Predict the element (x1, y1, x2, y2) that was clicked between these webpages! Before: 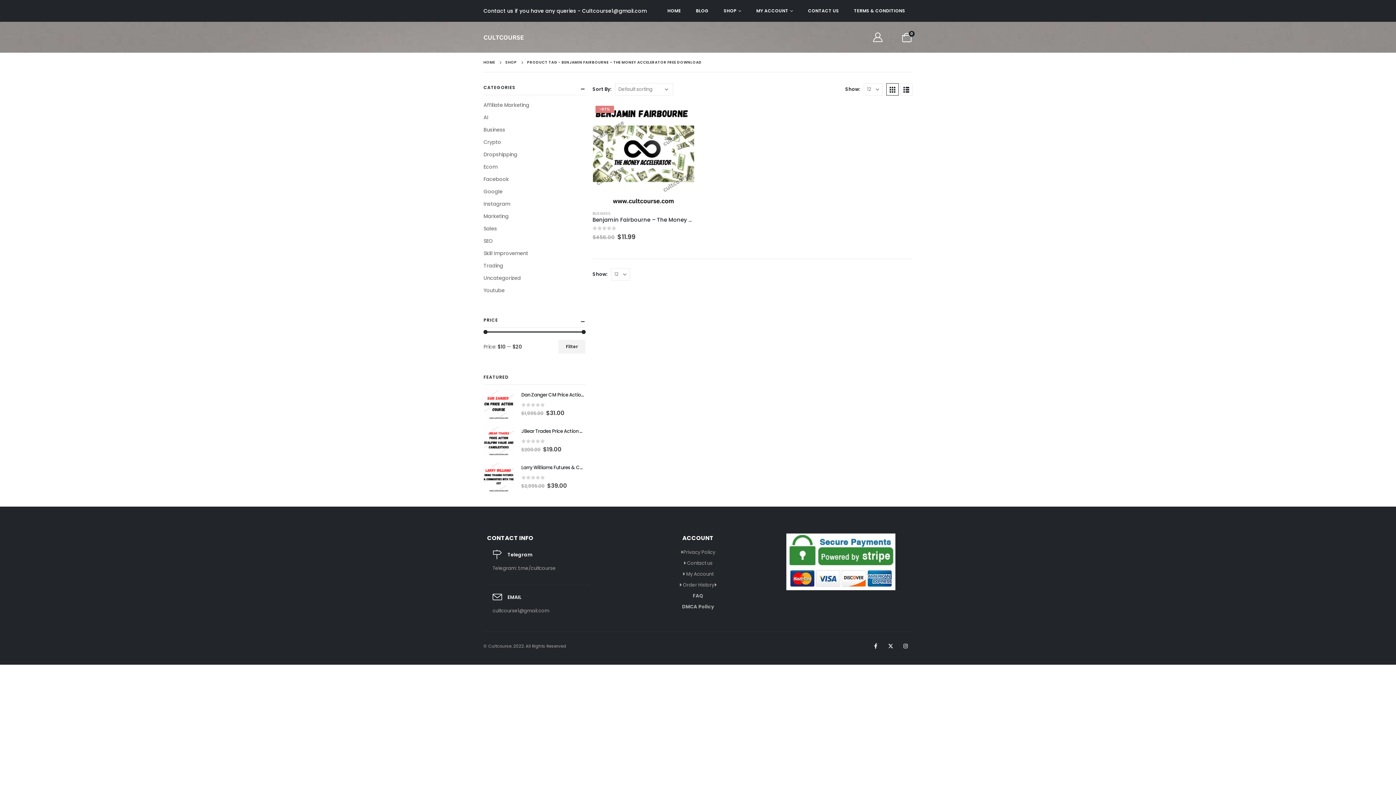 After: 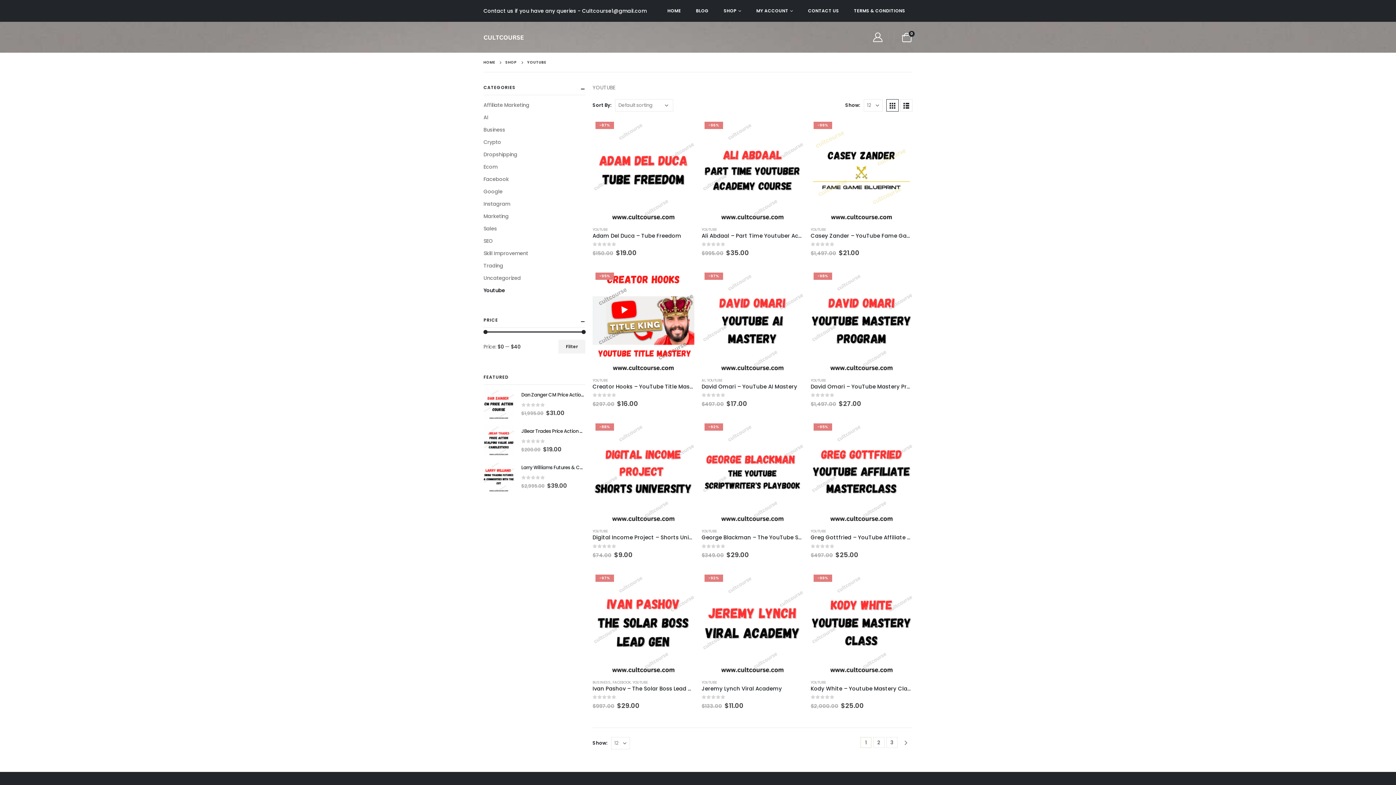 Action: bbox: (483, 284, 504, 296) label: Youtube